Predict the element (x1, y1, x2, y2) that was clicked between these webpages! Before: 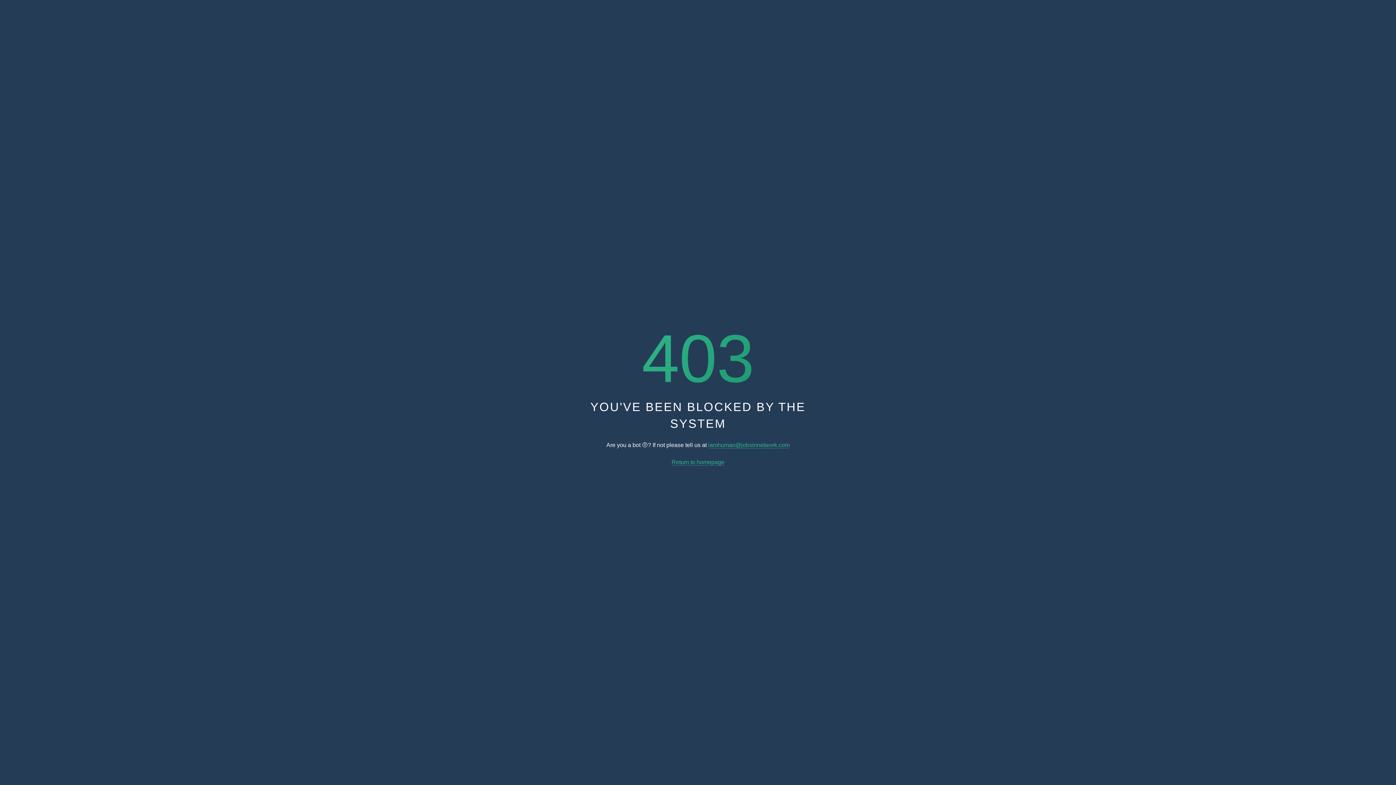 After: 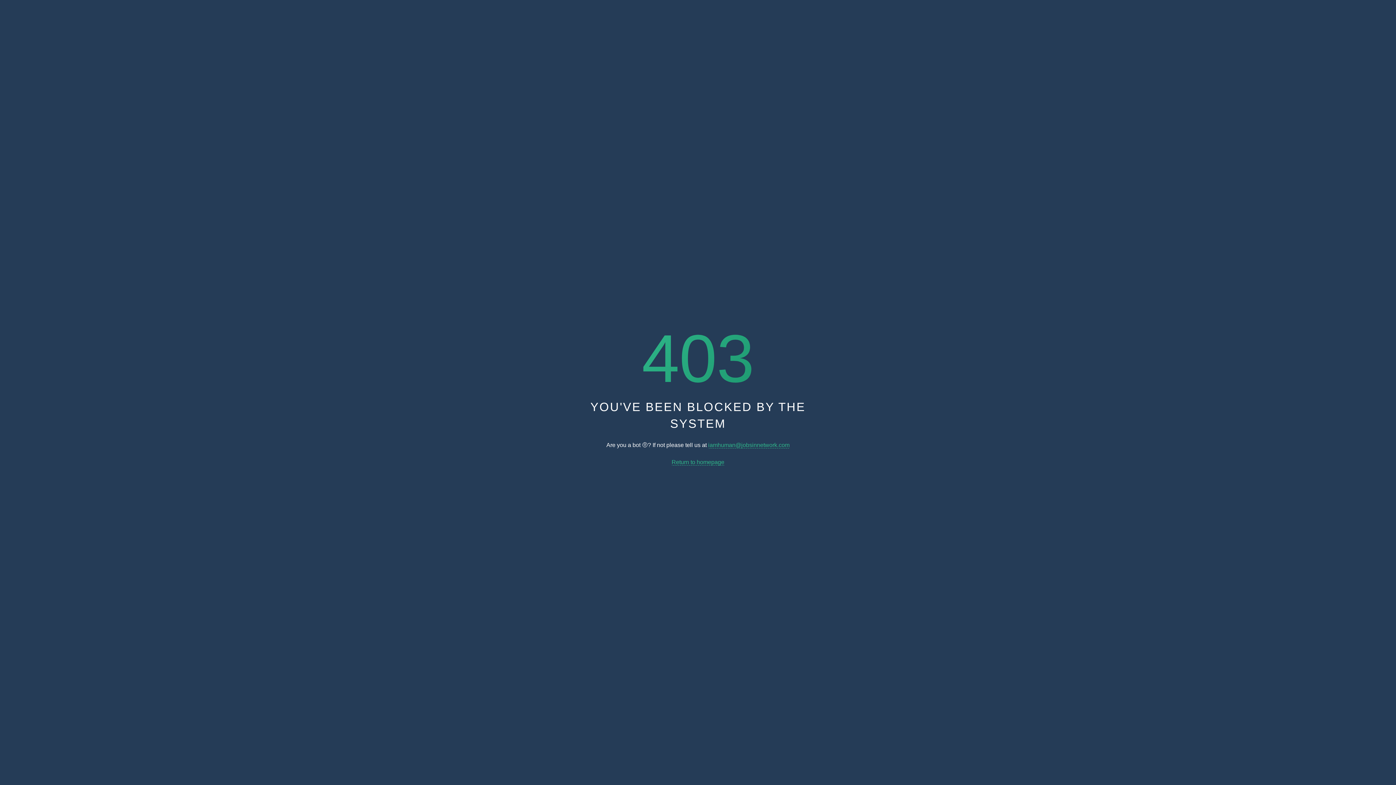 Action: bbox: (708, 442, 789, 448) label: iamhuman@jobsinnetwork.com